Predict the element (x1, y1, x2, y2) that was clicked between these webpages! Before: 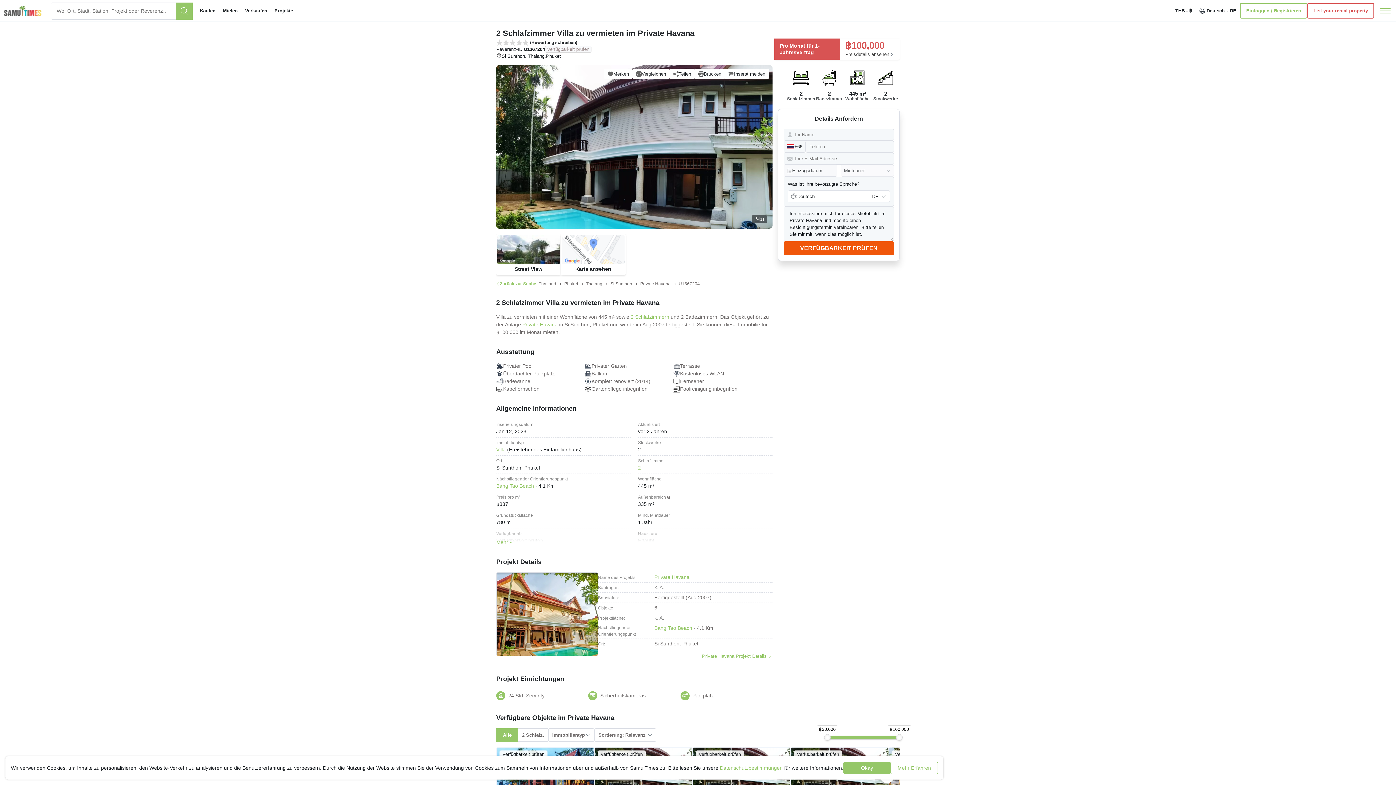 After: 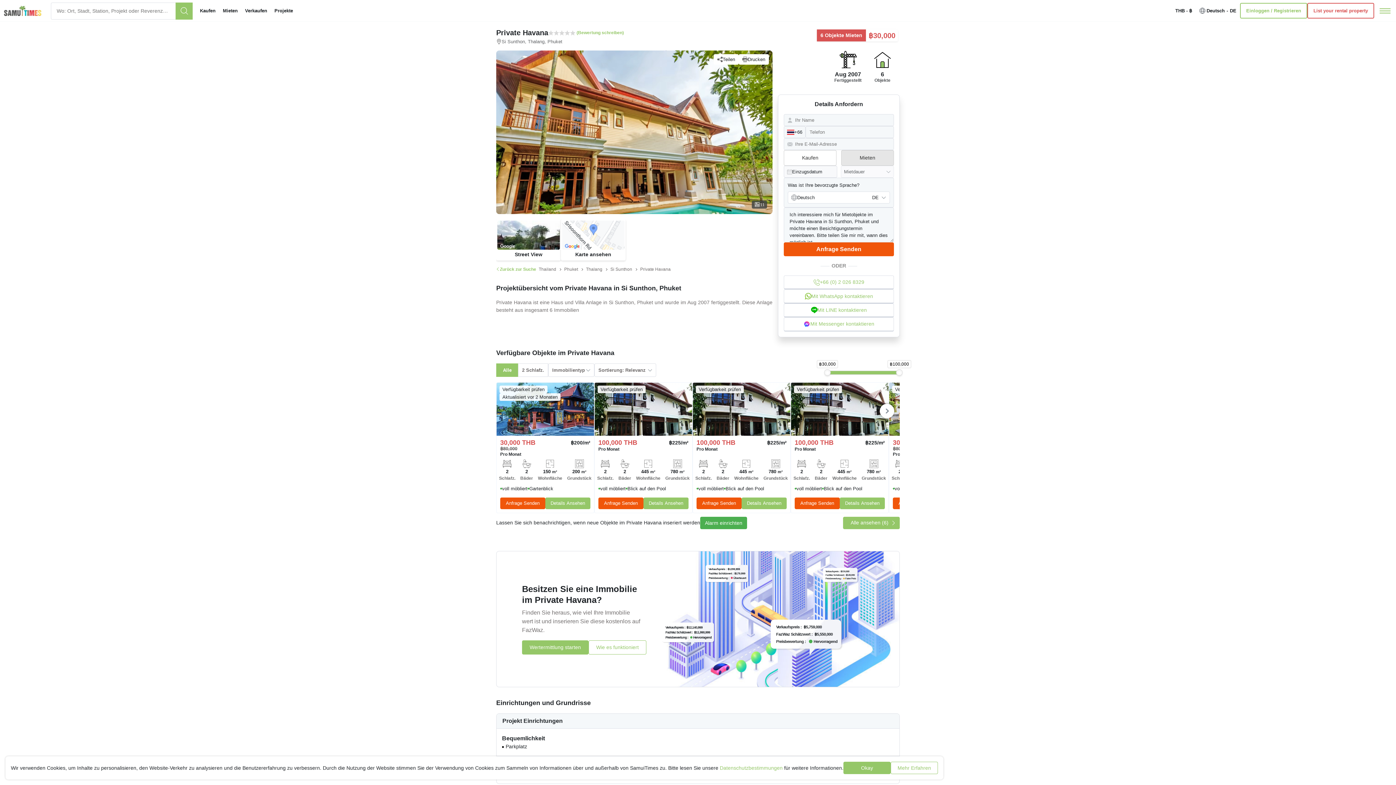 Action: bbox: (637, 281, 674, 286) label: Private Havana 